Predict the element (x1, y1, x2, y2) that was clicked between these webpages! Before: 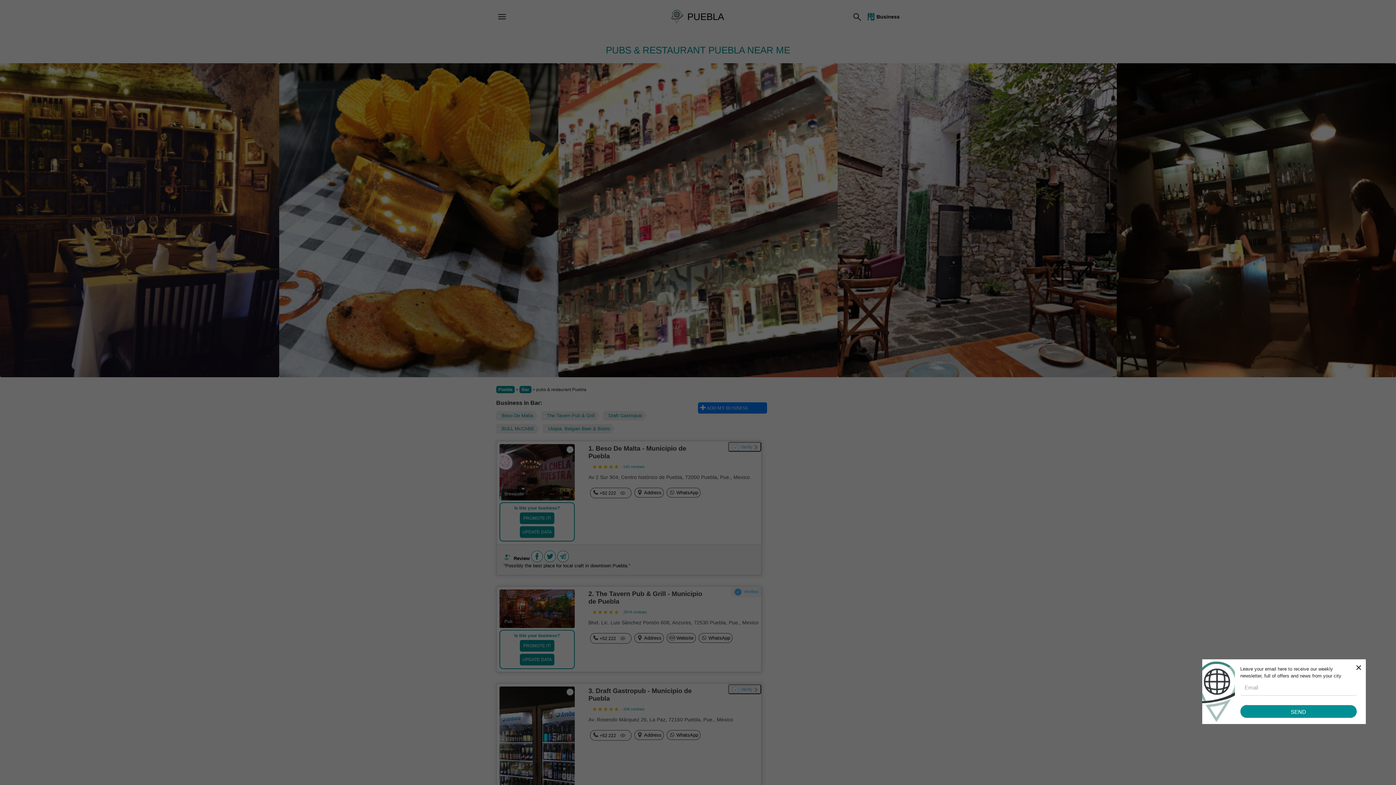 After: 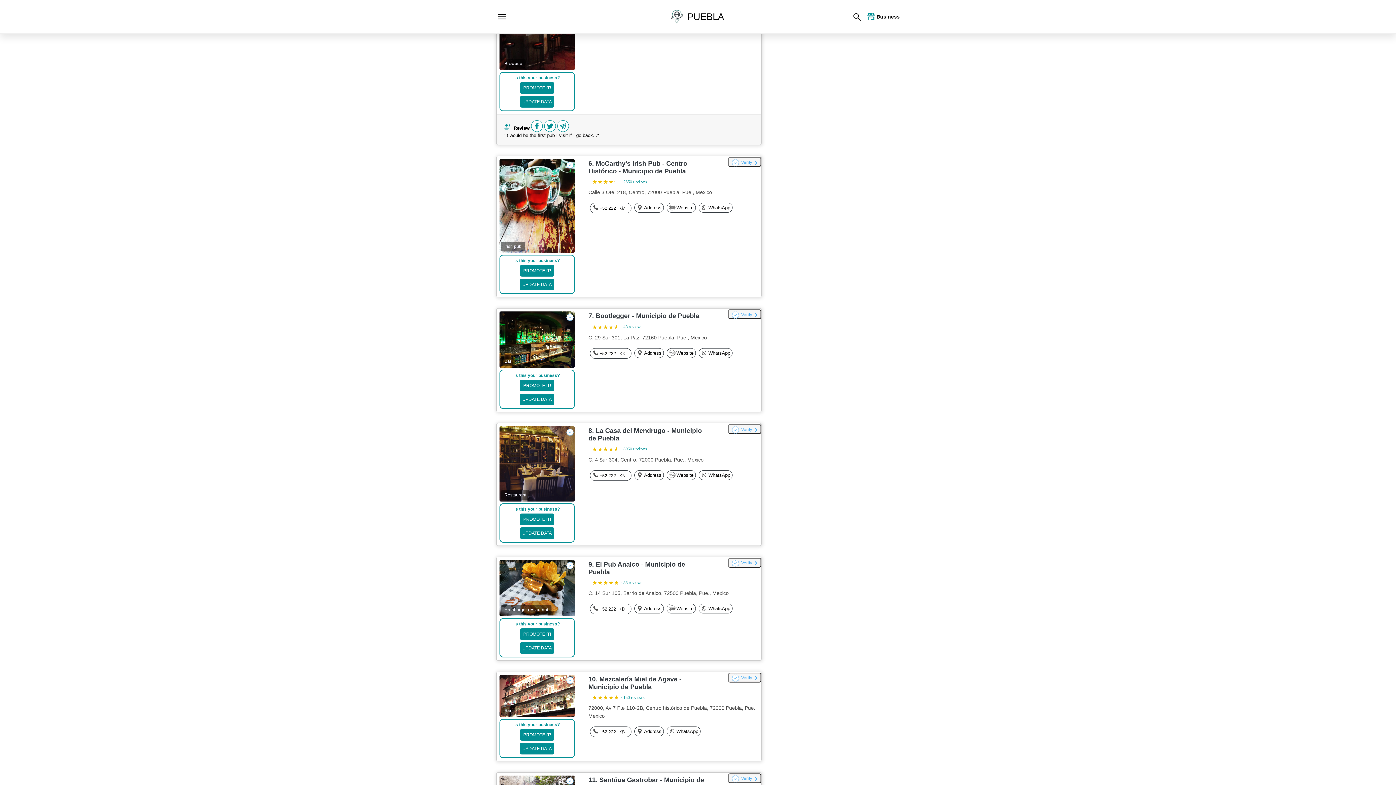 Action: bbox: (542, 424, 614, 433) label: Utopia, Belgian Beer & Bistro